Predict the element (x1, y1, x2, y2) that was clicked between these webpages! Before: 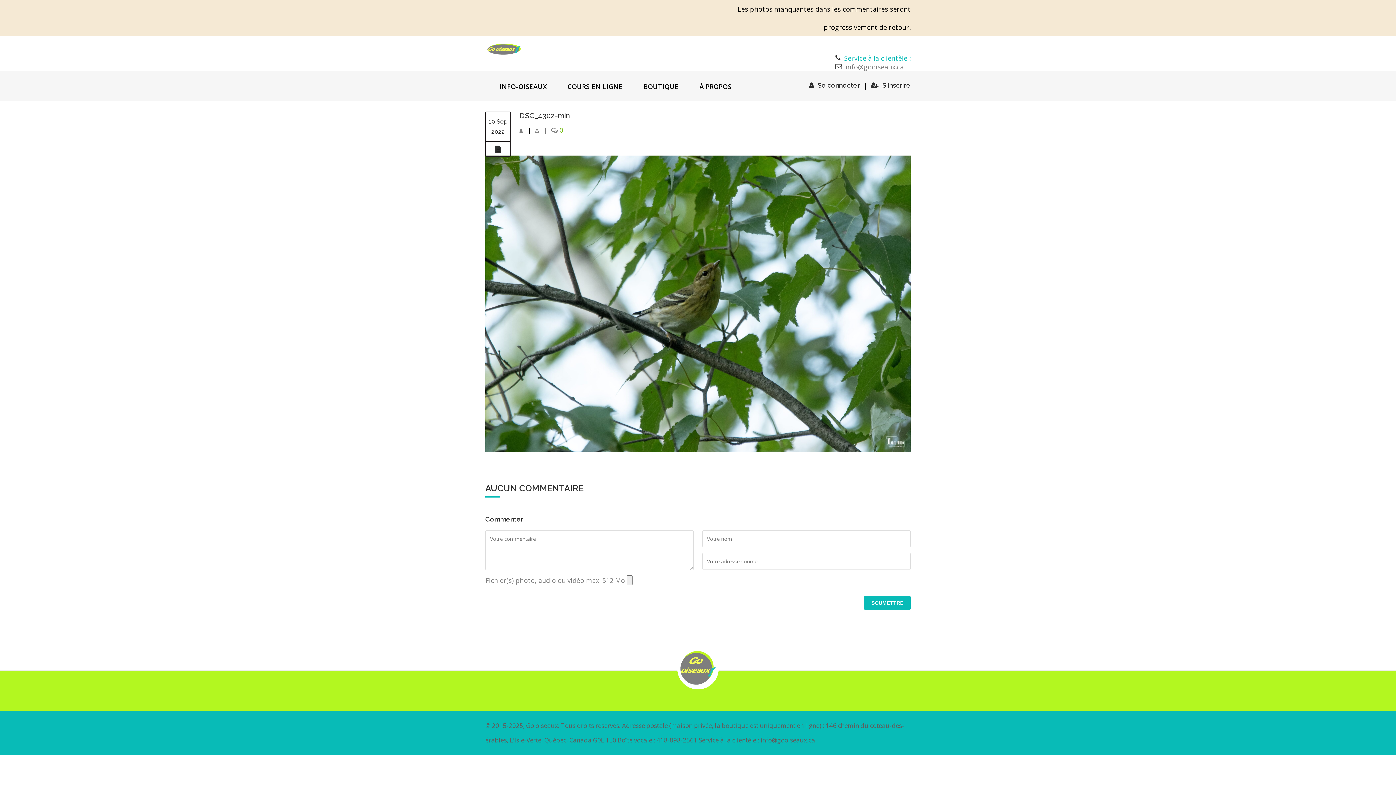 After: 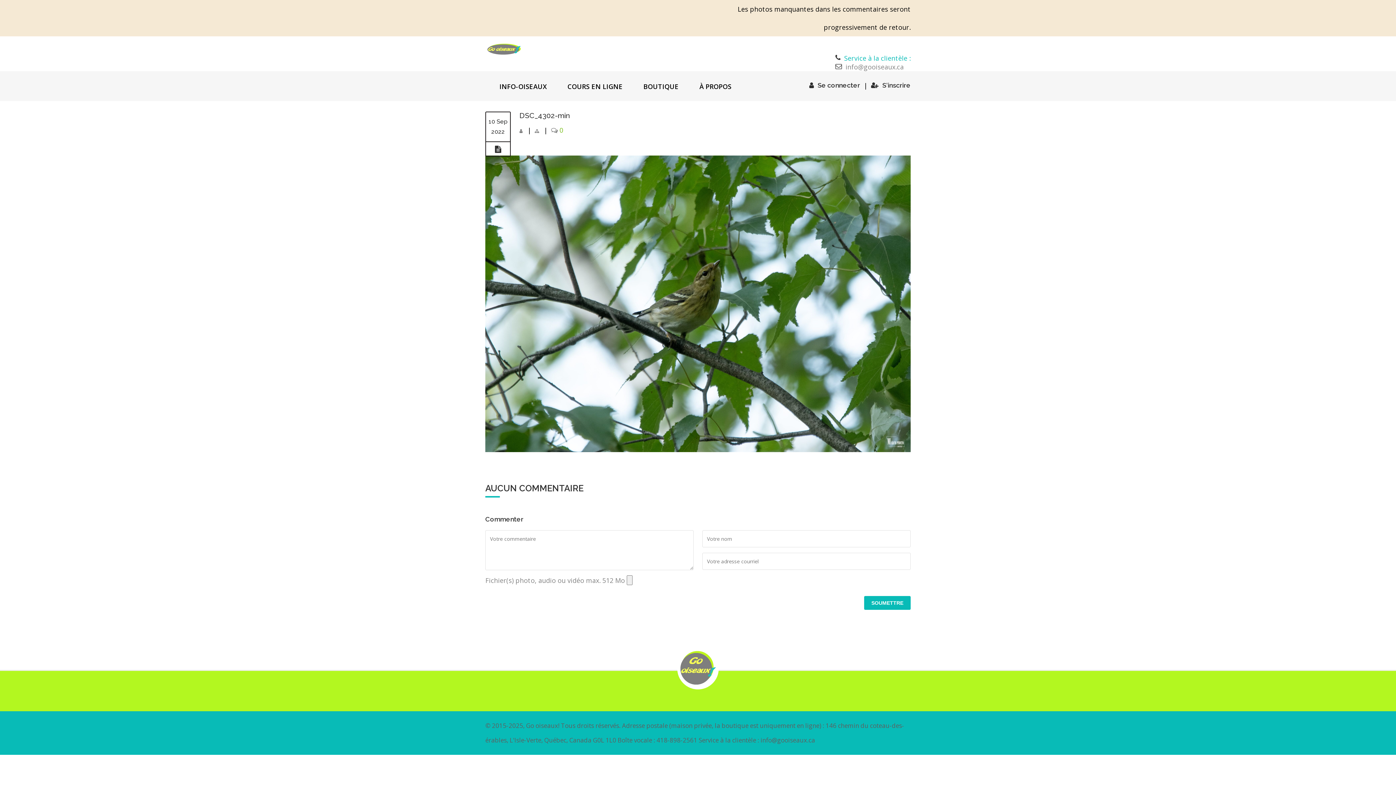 Action: label: DSC_4302-min bbox: (519, 111, 569, 120)